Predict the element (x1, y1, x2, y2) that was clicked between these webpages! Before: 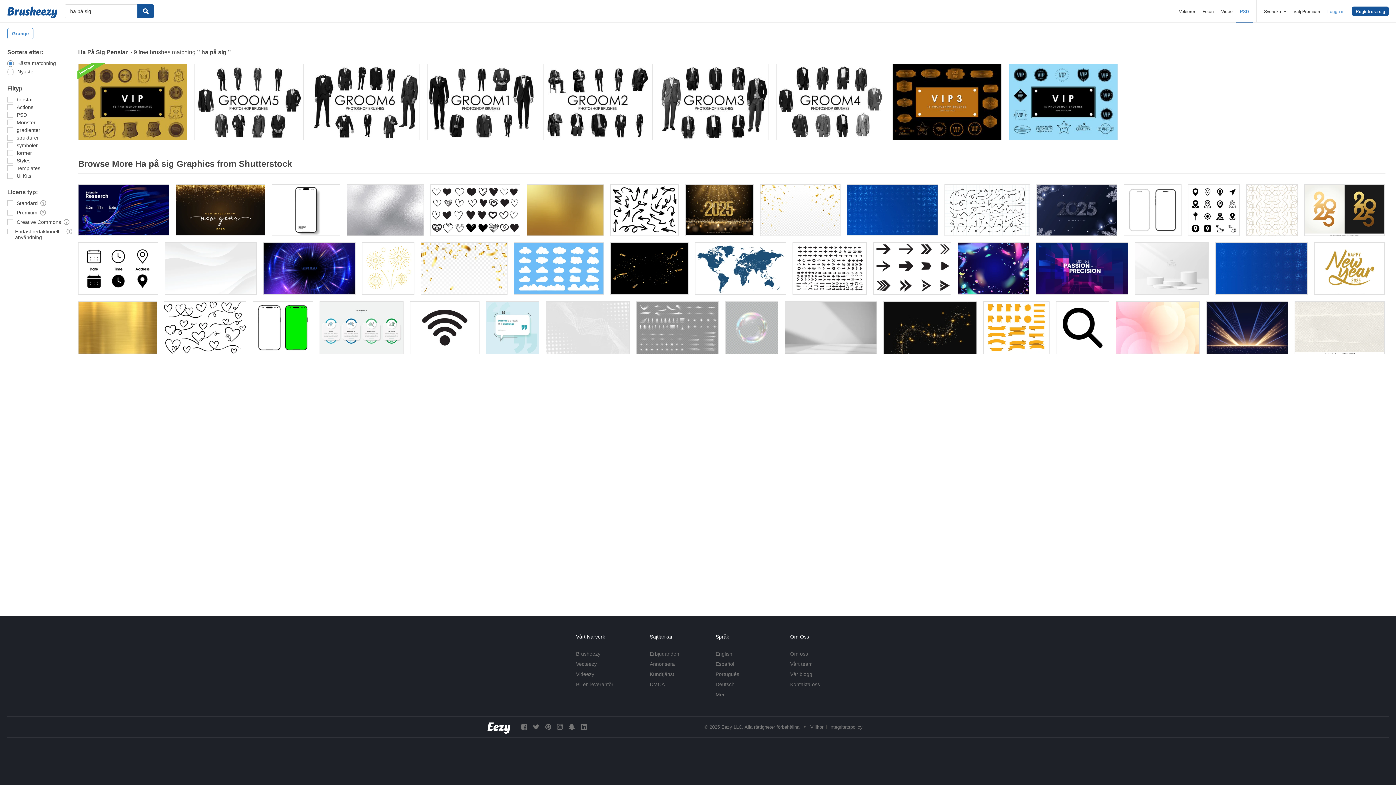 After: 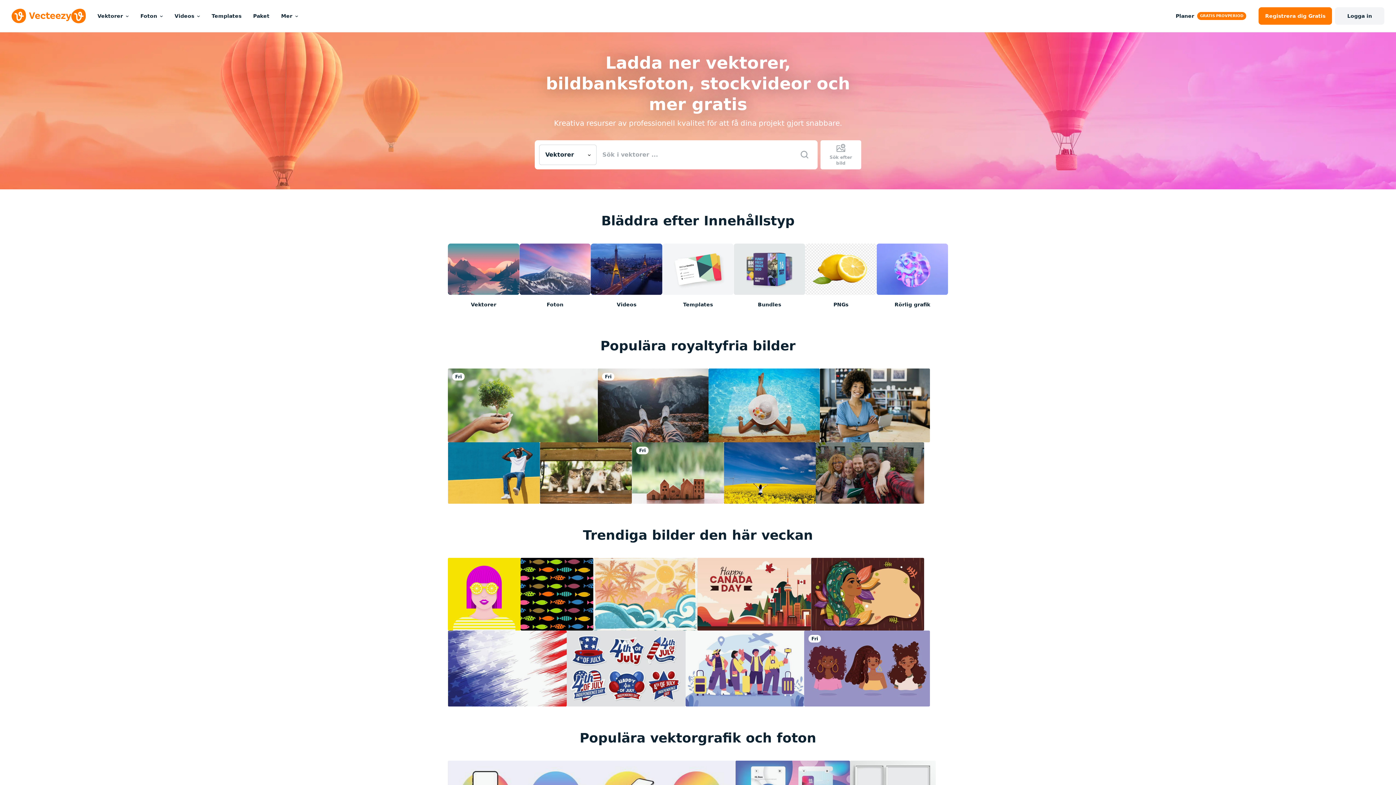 Action: label: Vecteezy bbox: (576, 661, 596, 667)